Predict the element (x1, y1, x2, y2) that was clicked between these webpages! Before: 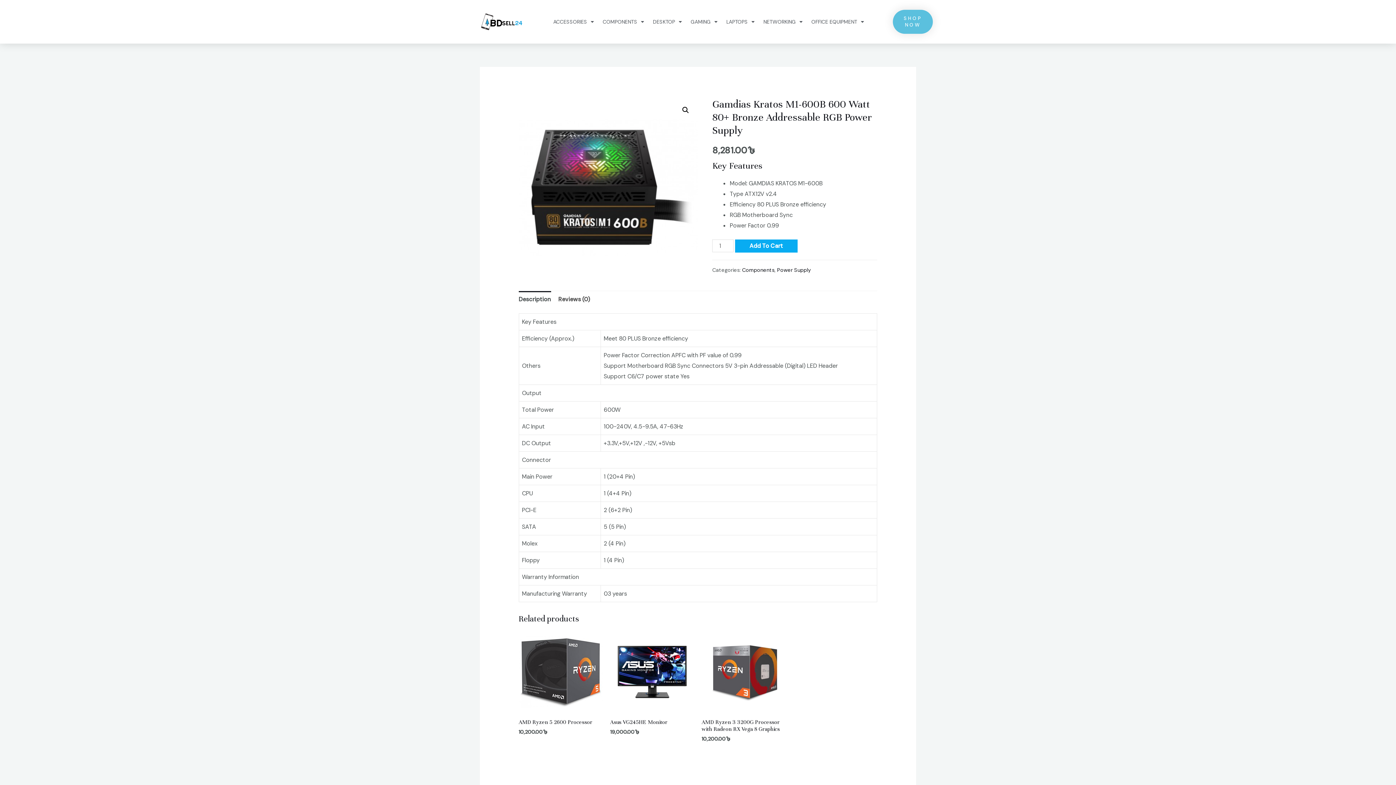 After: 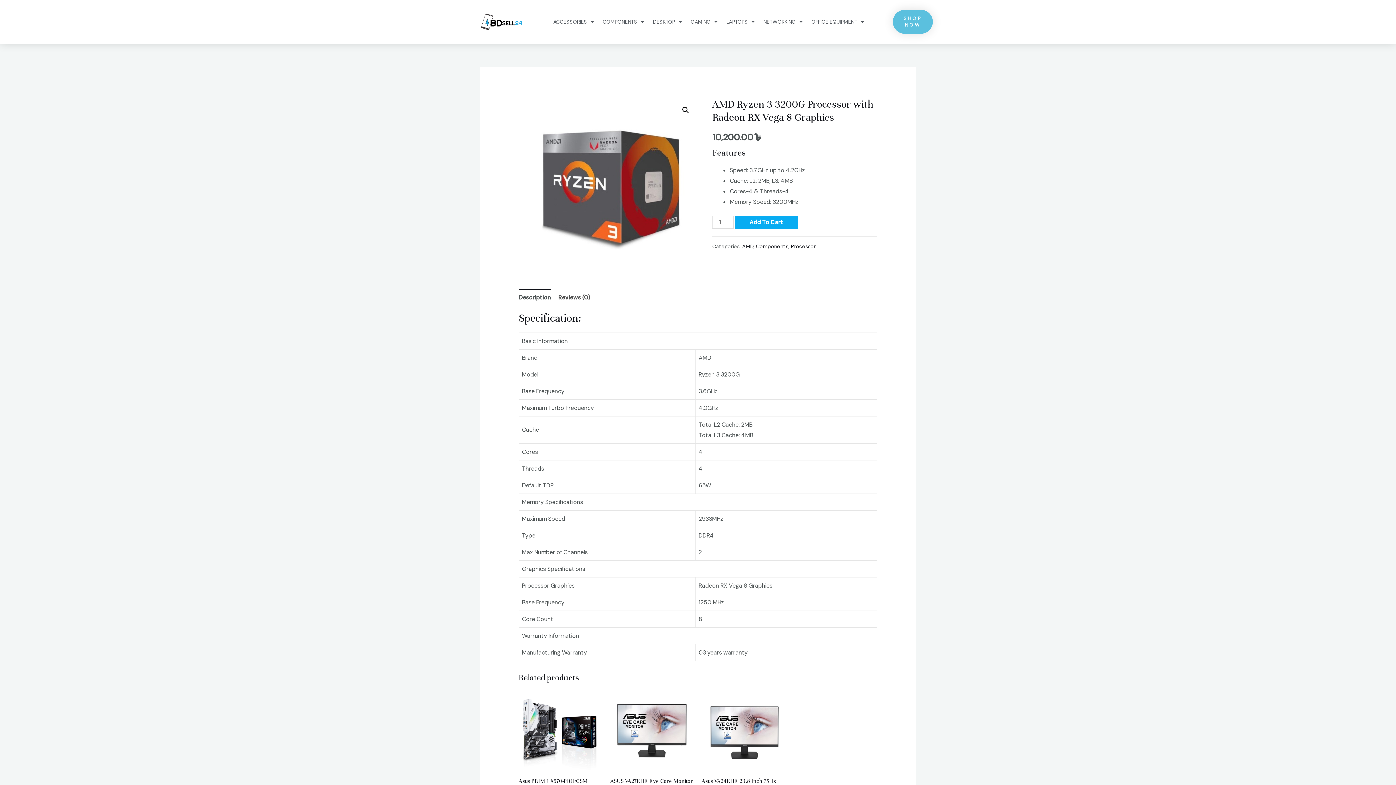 Action: bbox: (701, 630, 786, 714)